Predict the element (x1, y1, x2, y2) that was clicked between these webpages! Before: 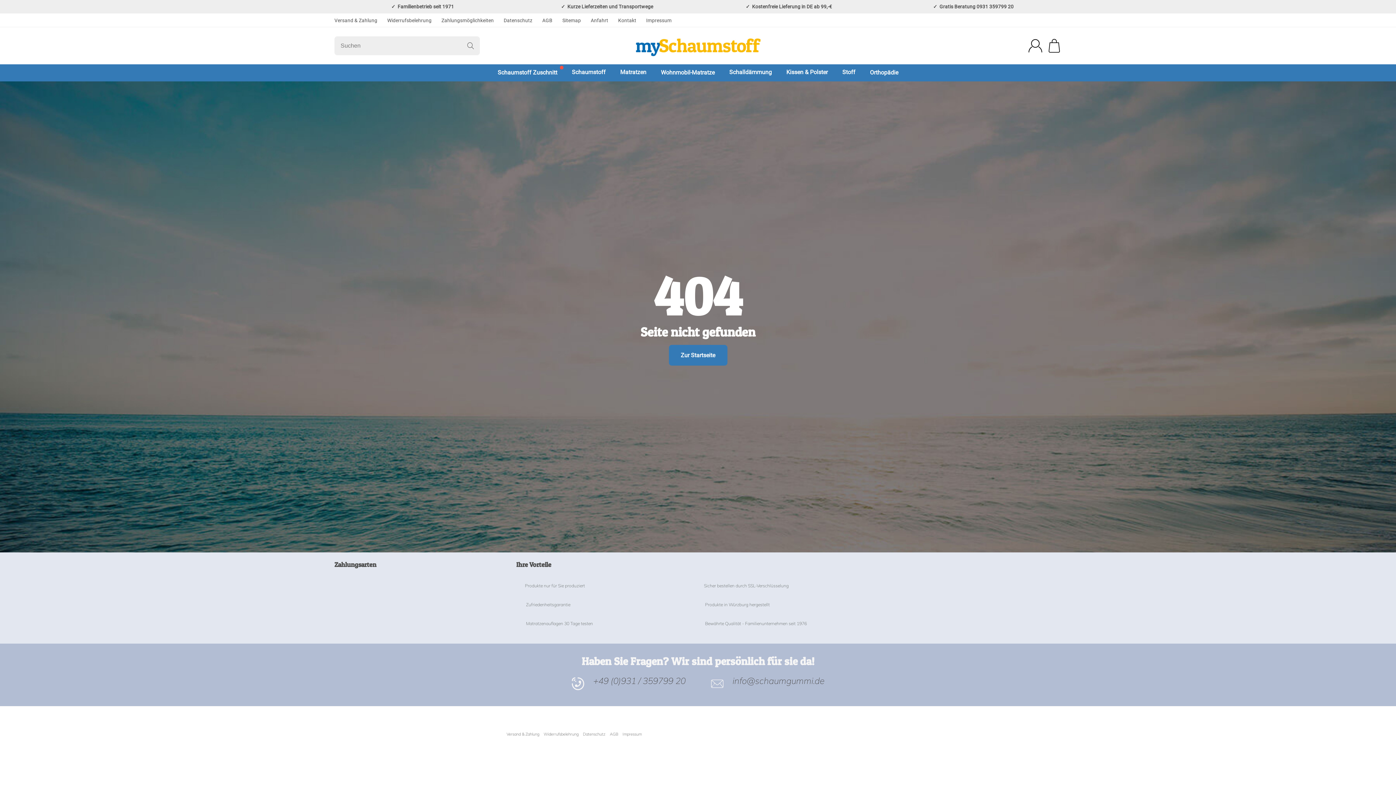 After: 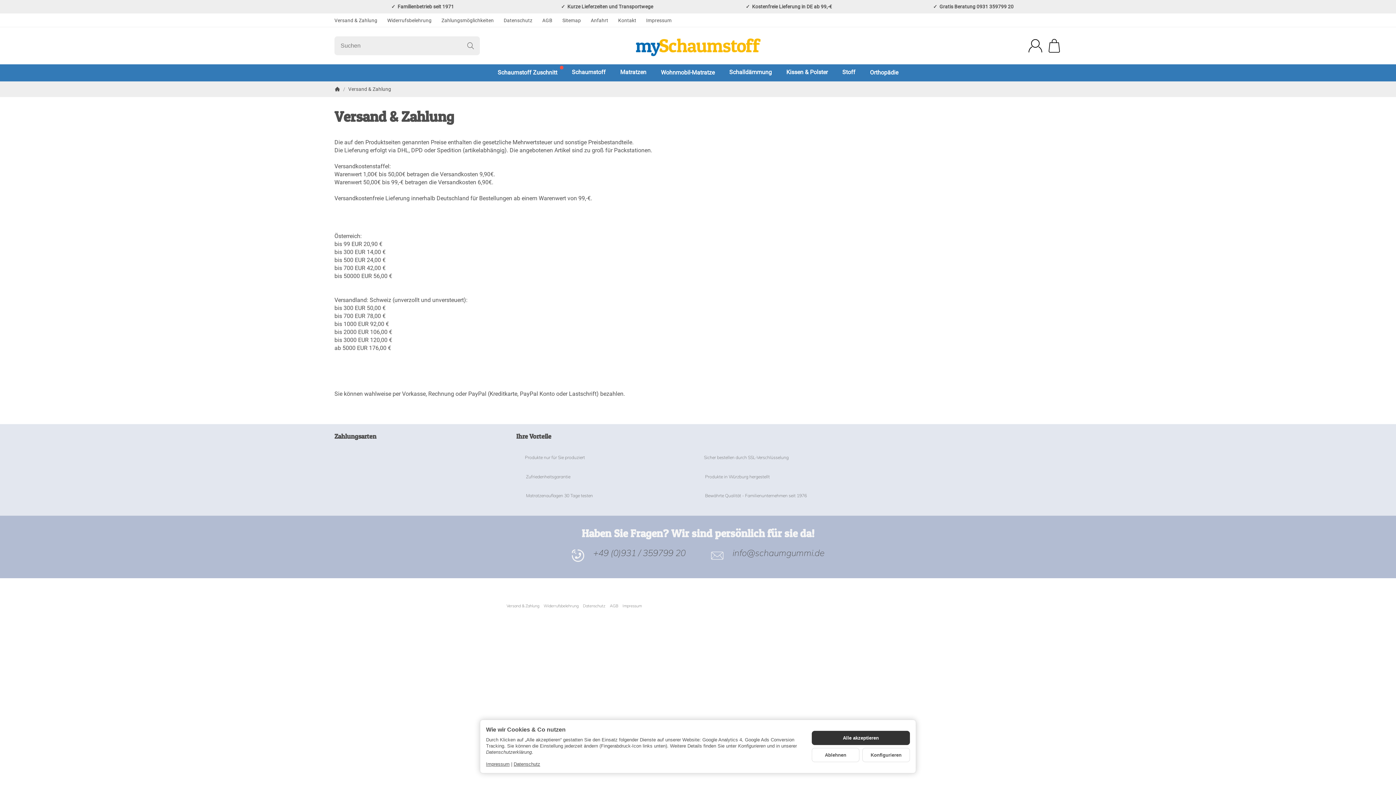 Action: label: Versand & Zahlung bbox: (334, 17, 377, 23)